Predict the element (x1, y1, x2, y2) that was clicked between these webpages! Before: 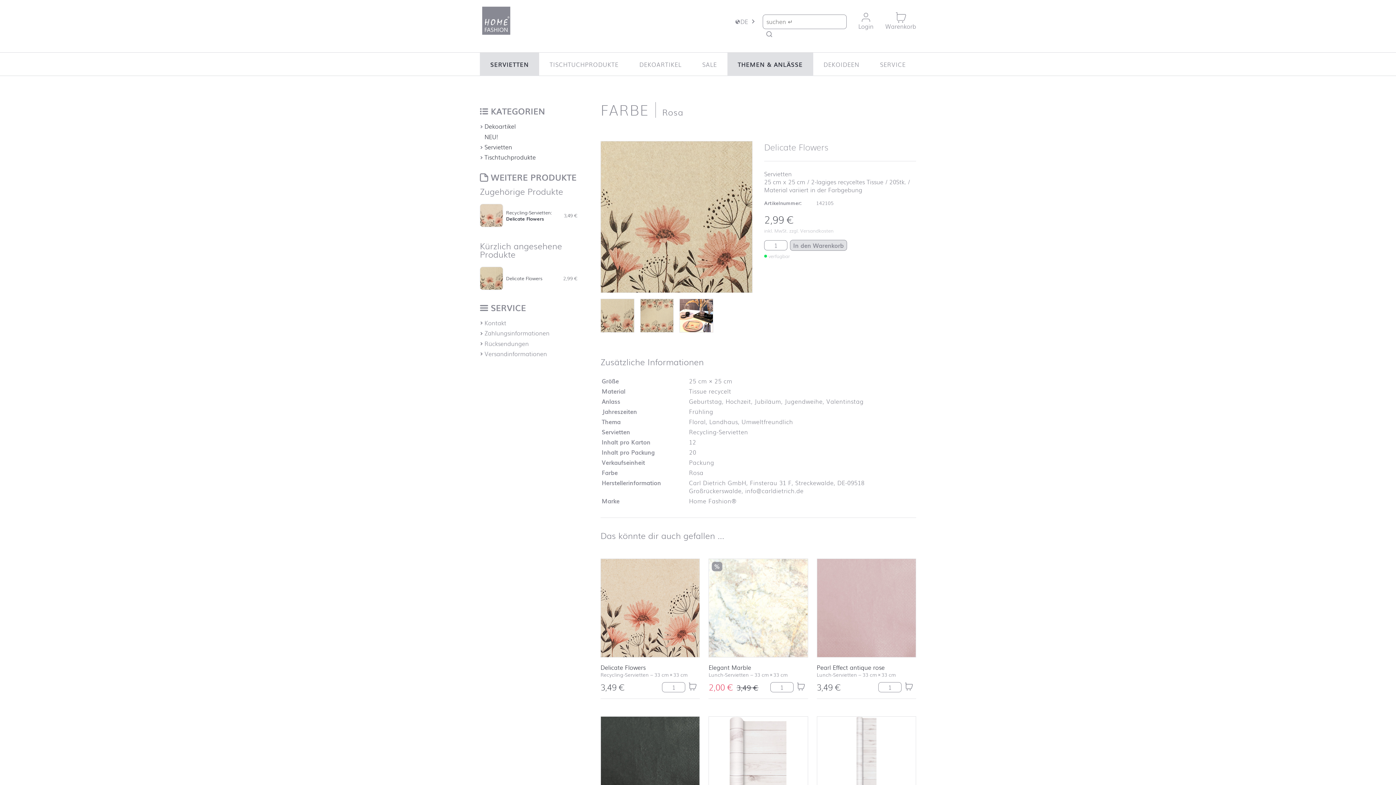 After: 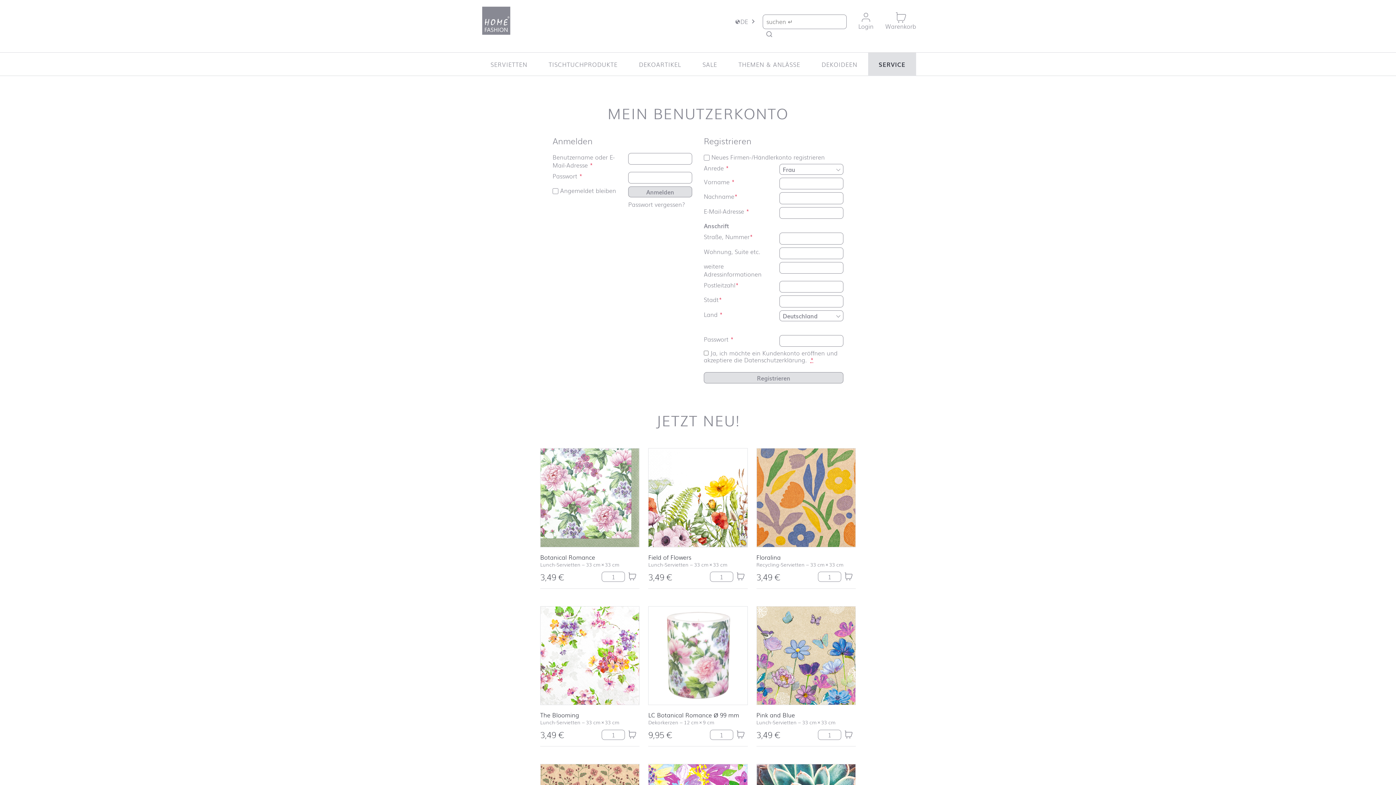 Action: bbox: (858, 11, 873, 29) label: Login